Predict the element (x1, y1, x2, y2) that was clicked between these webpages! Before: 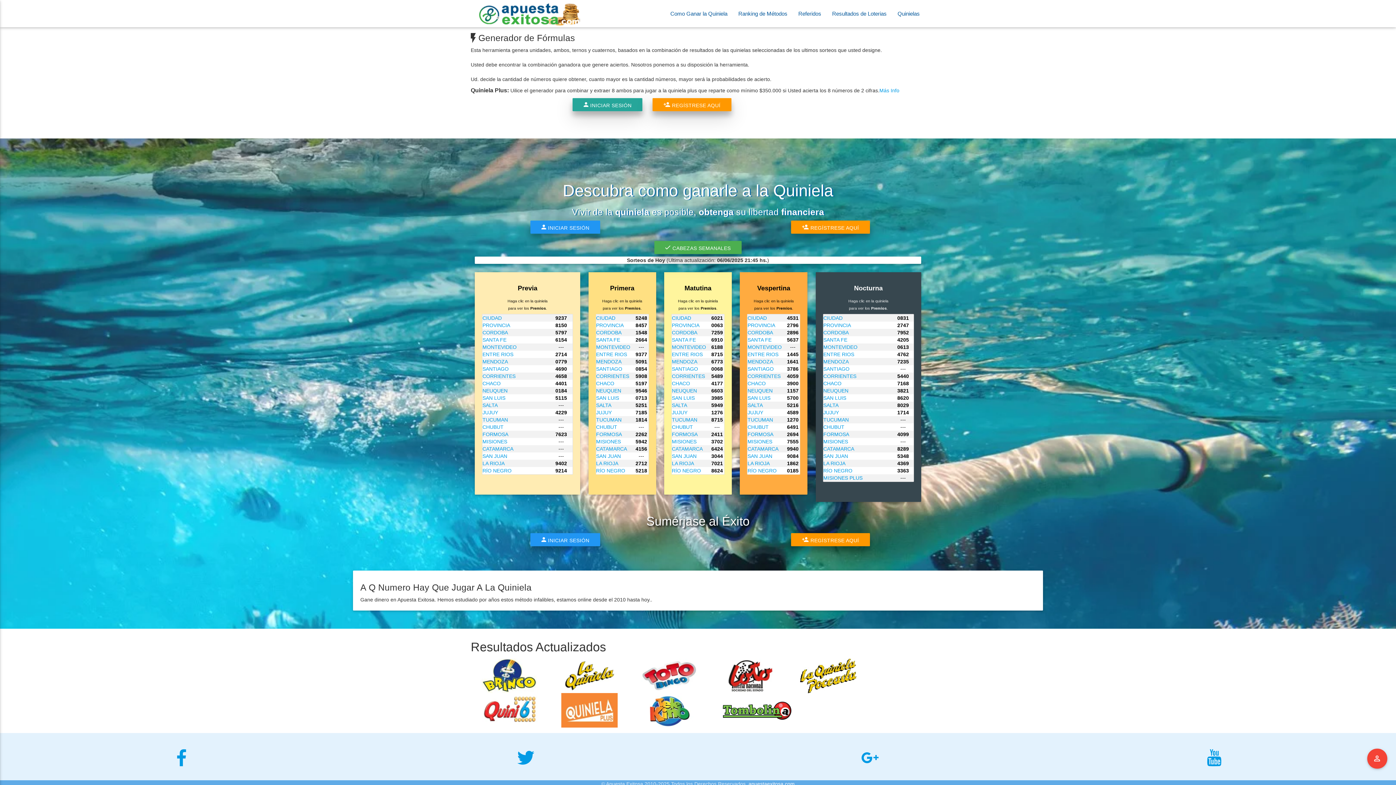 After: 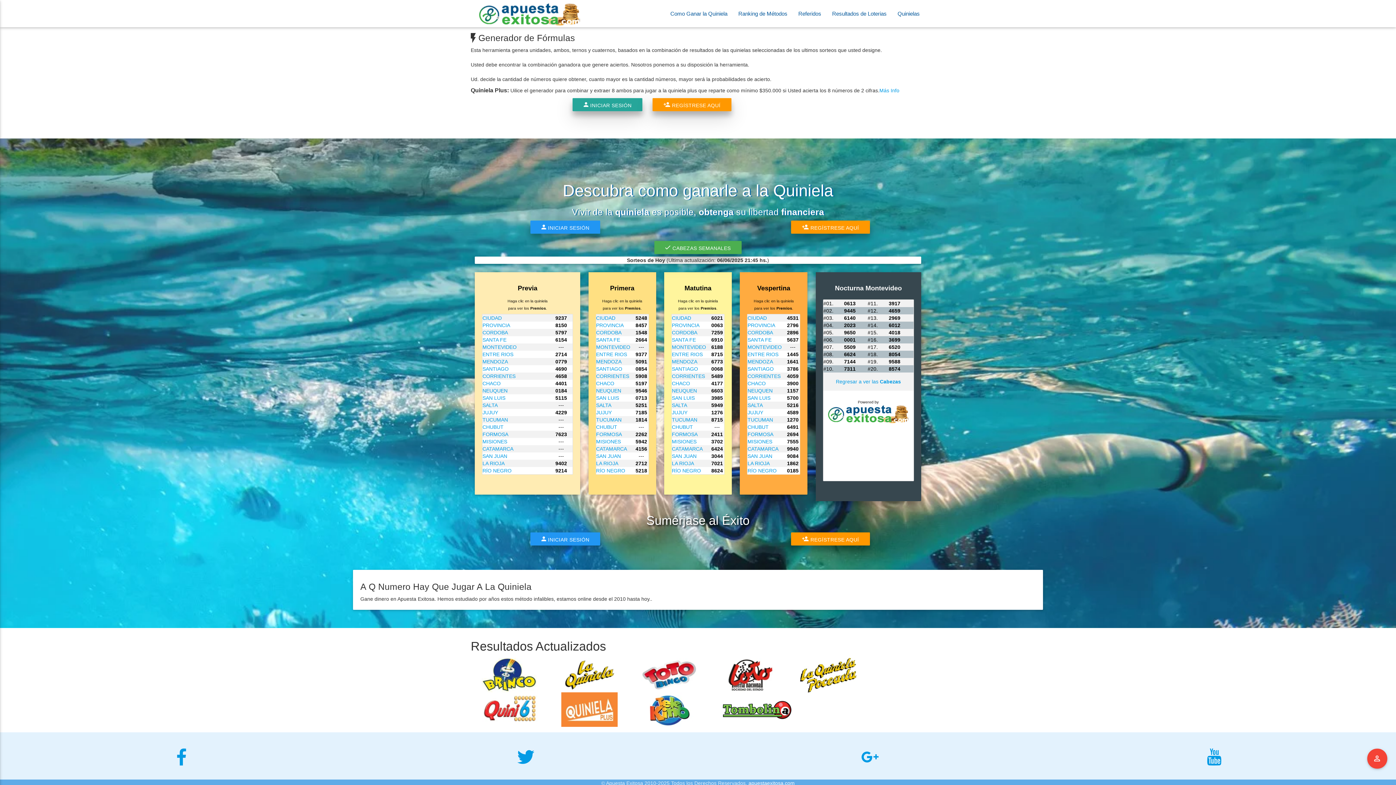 Action: bbox: (823, 344, 857, 350) label: MONTEVIDEO